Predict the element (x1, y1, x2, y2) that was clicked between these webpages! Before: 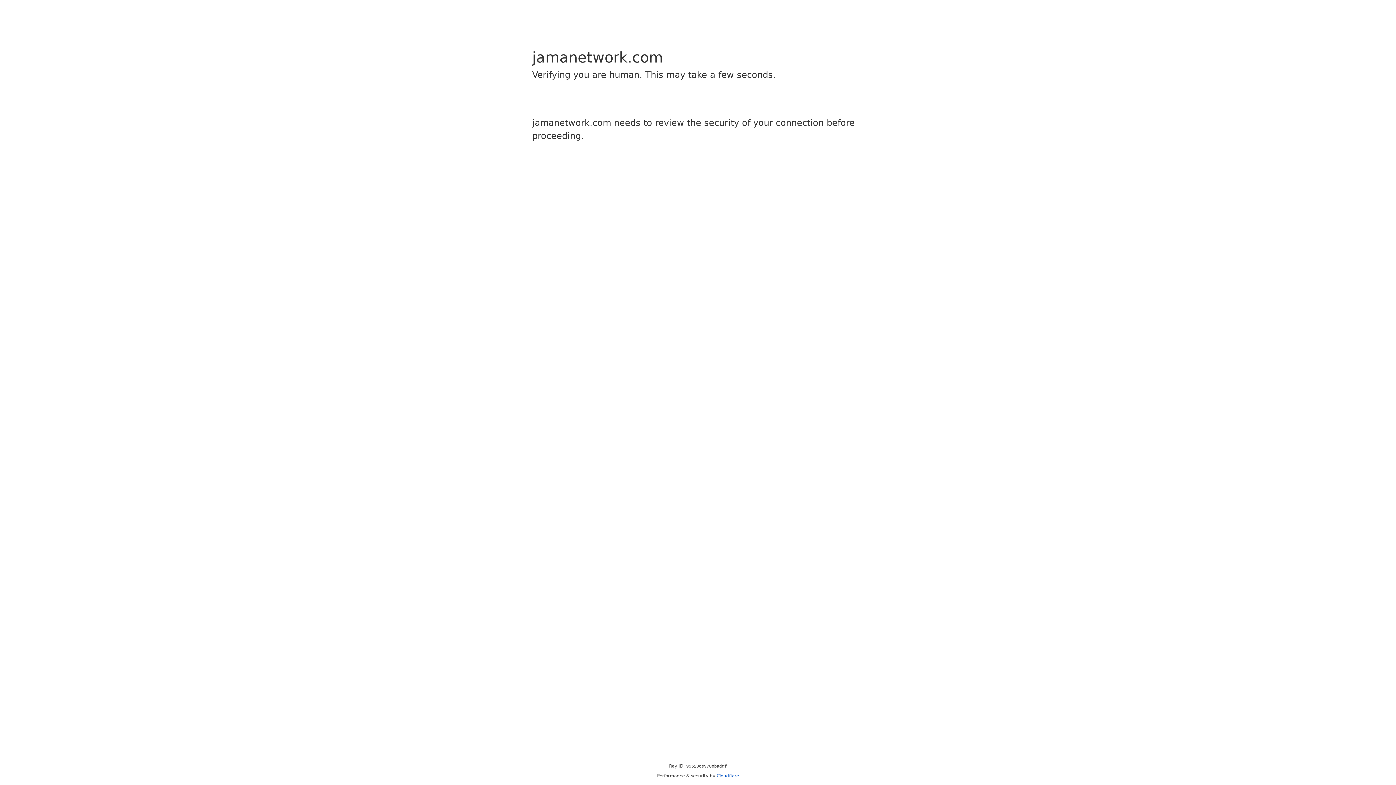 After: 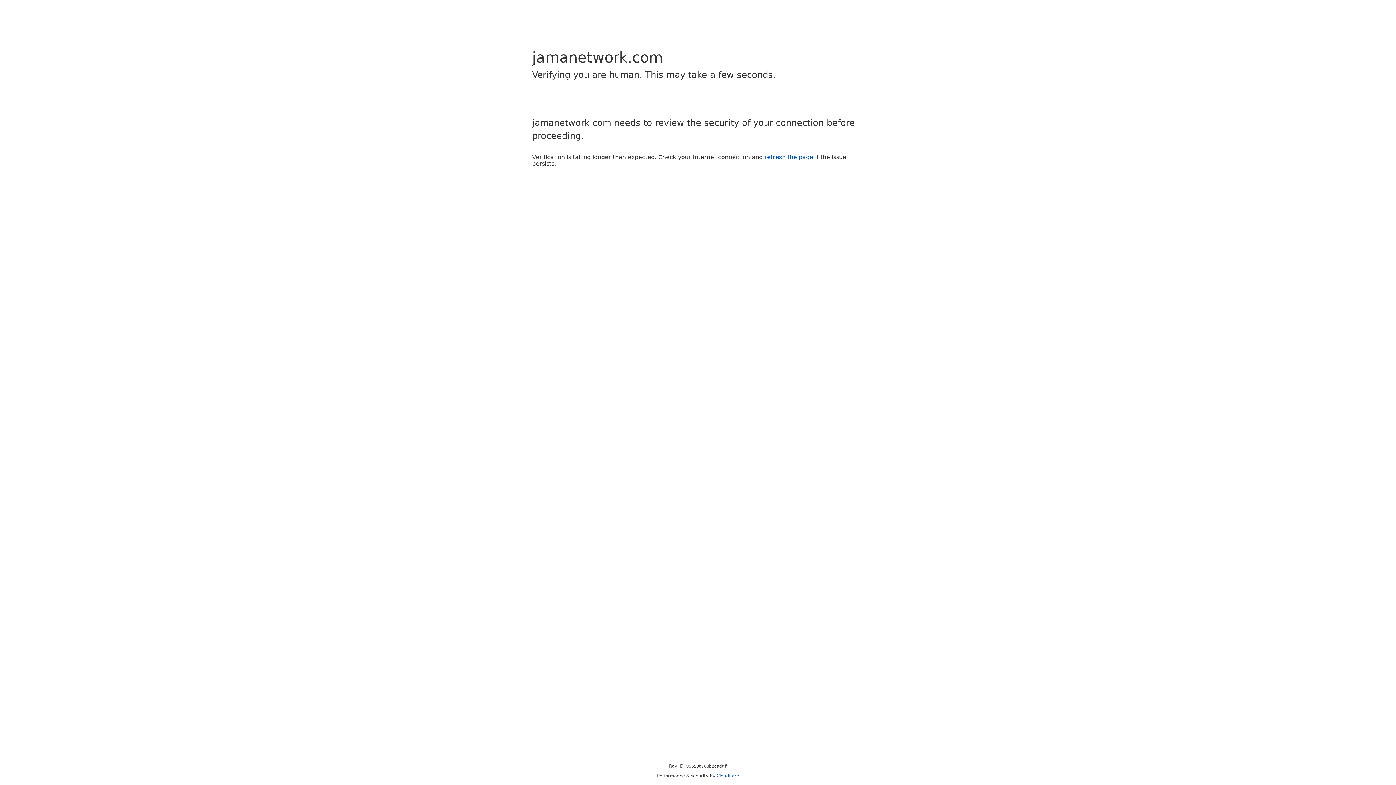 Action: bbox: (716, 773, 739, 778) label: Cloudflare